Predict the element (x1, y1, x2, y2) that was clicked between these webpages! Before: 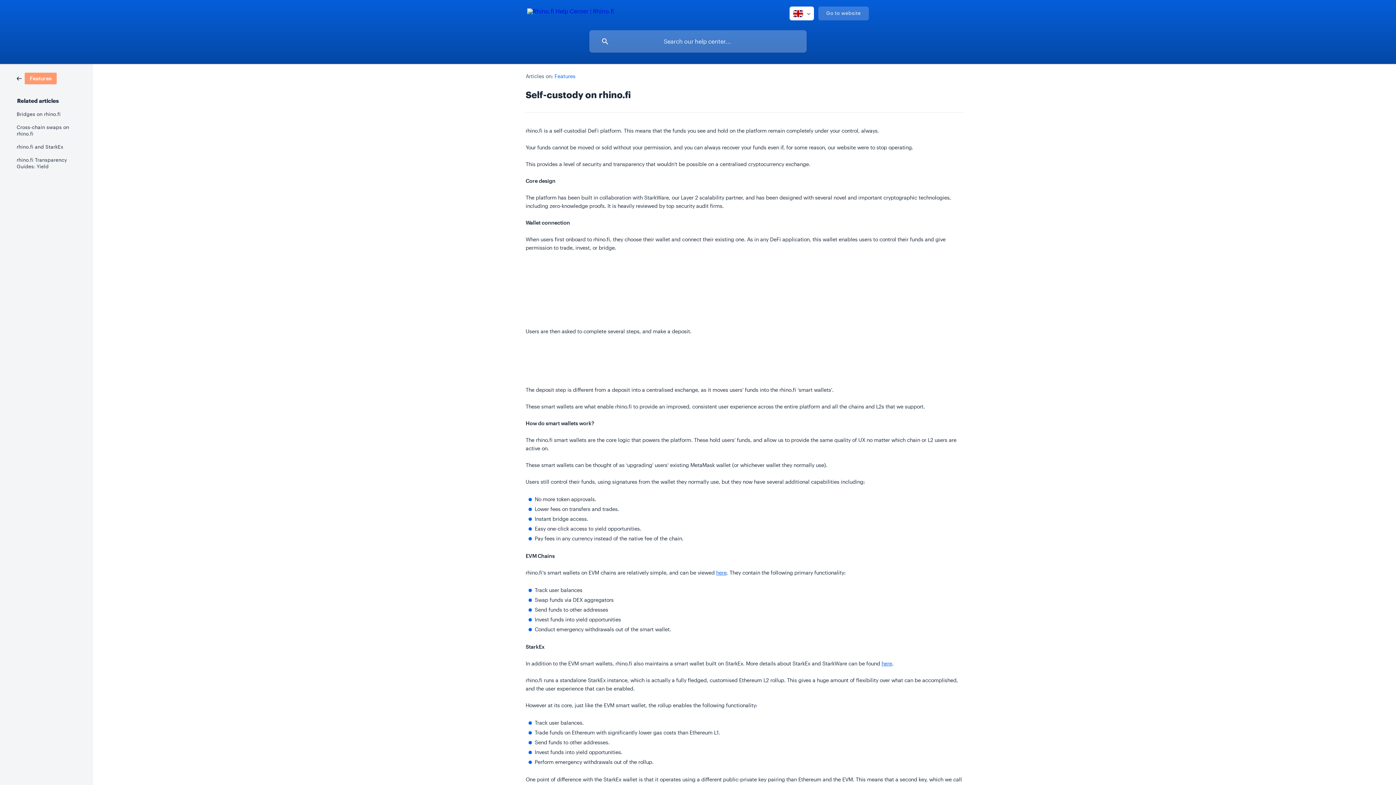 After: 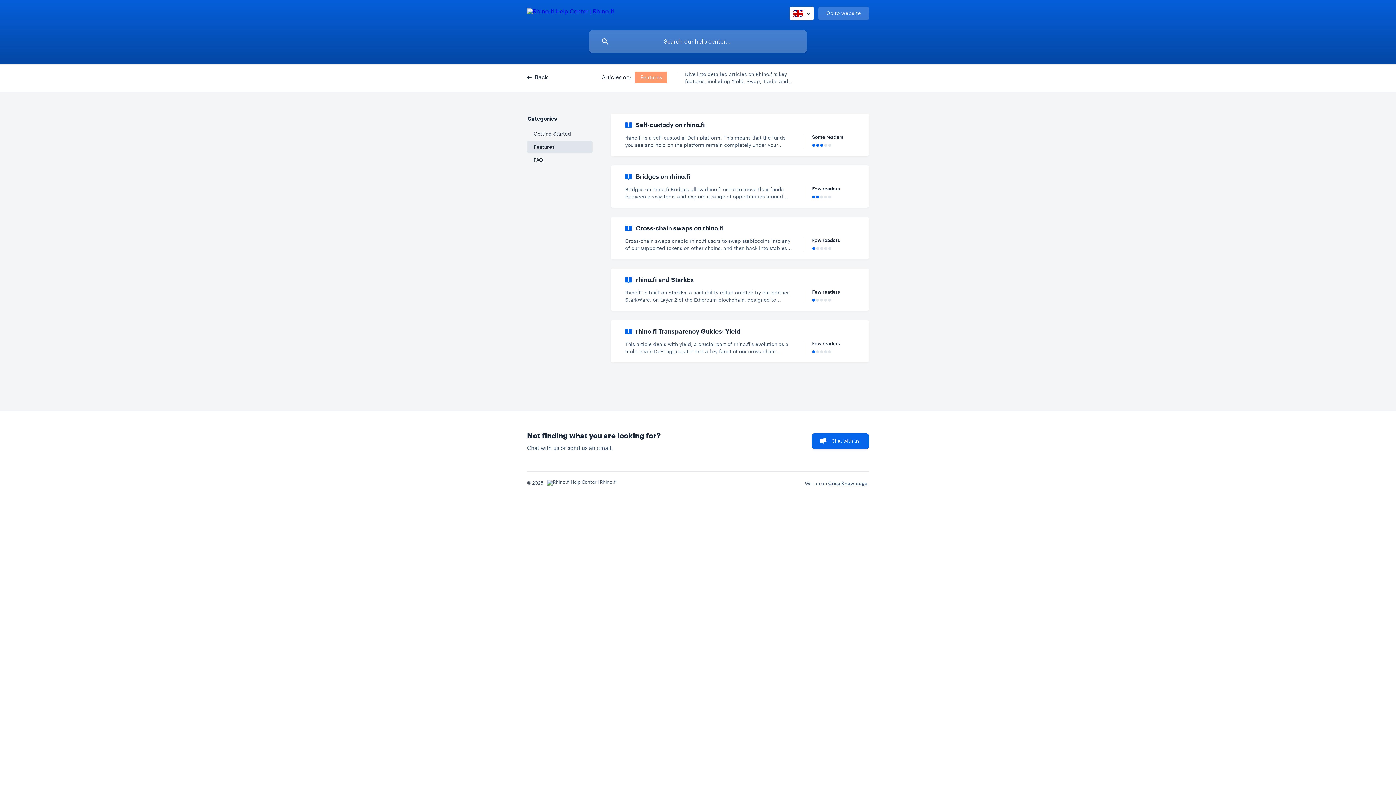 Action: bbox: (554, 73, 575, 79) label: Features